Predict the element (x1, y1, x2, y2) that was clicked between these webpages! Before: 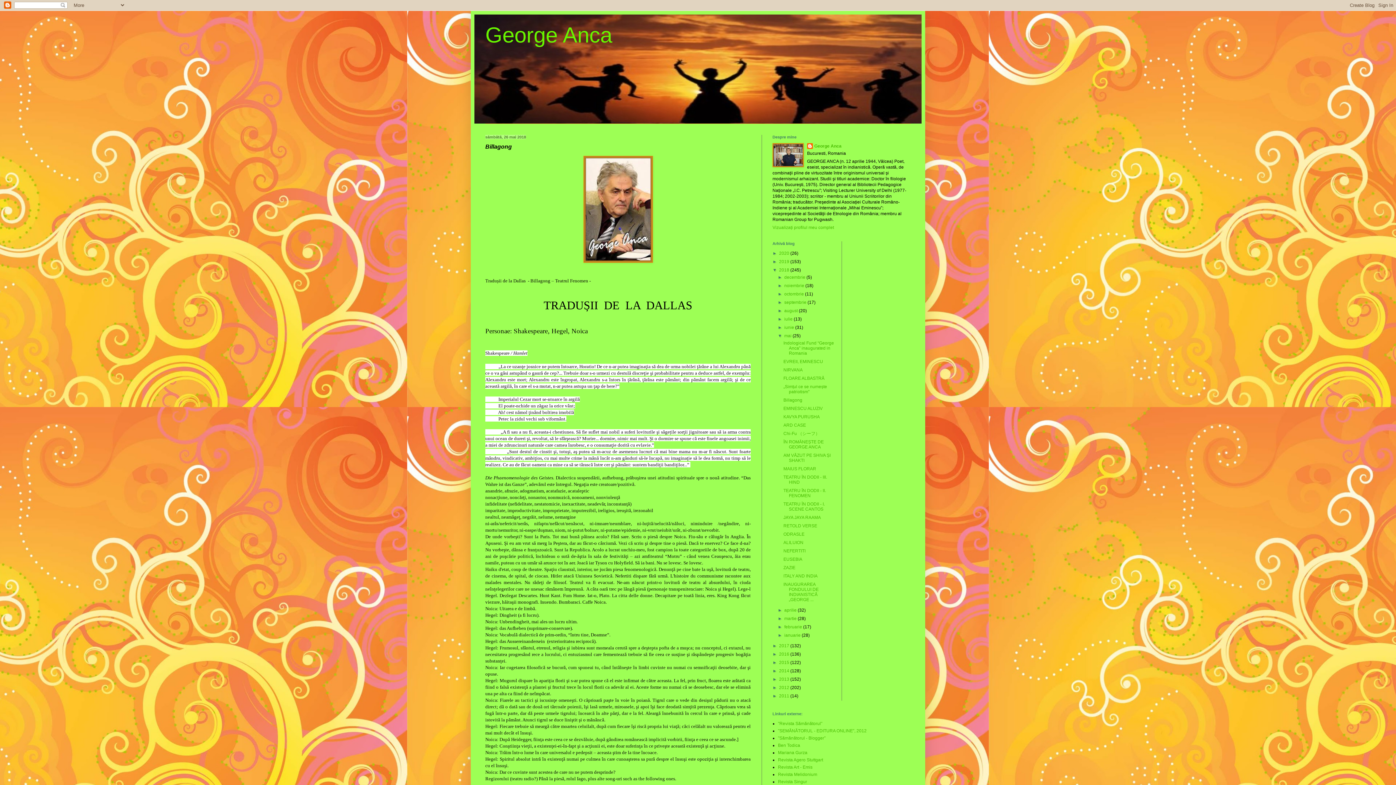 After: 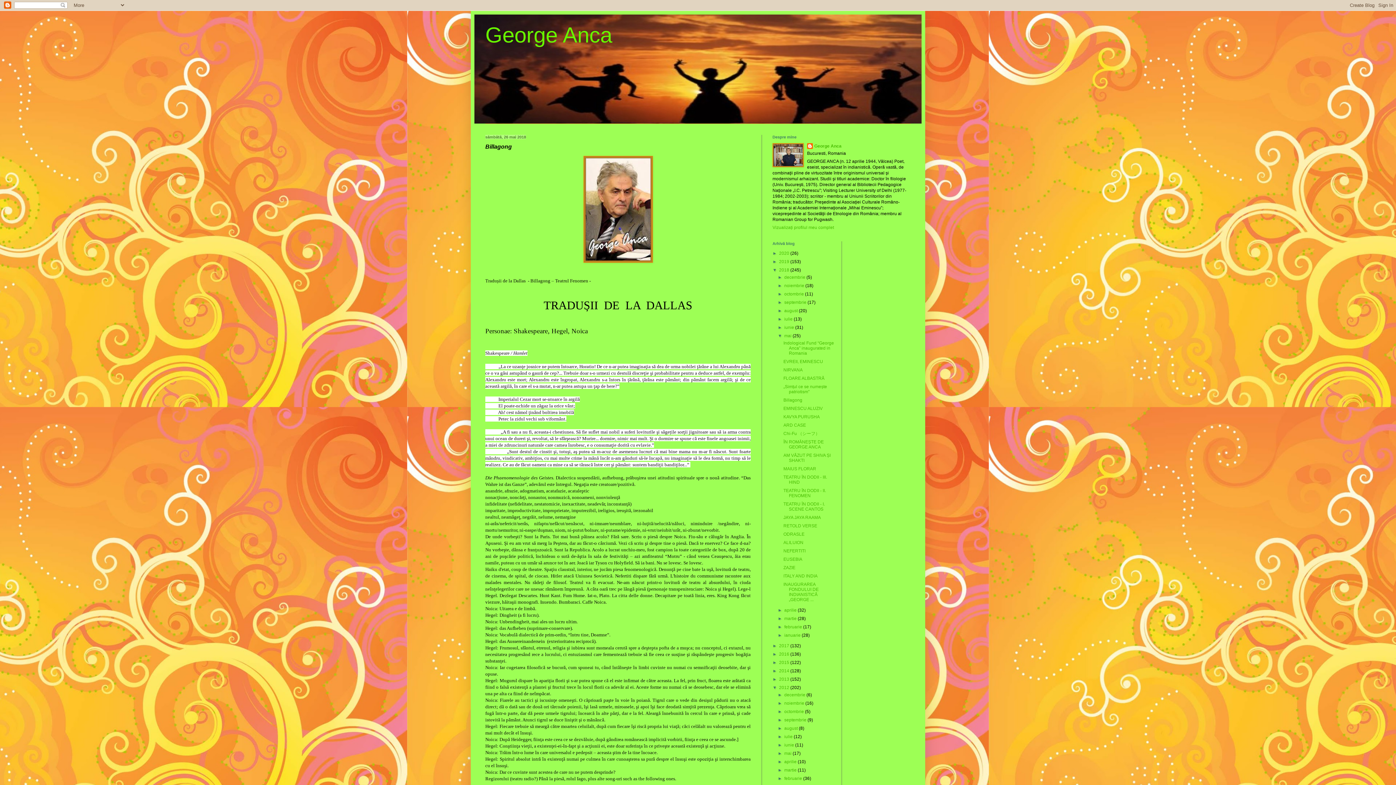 Action: bbox: (772, 685, 779, 690) label: ►  